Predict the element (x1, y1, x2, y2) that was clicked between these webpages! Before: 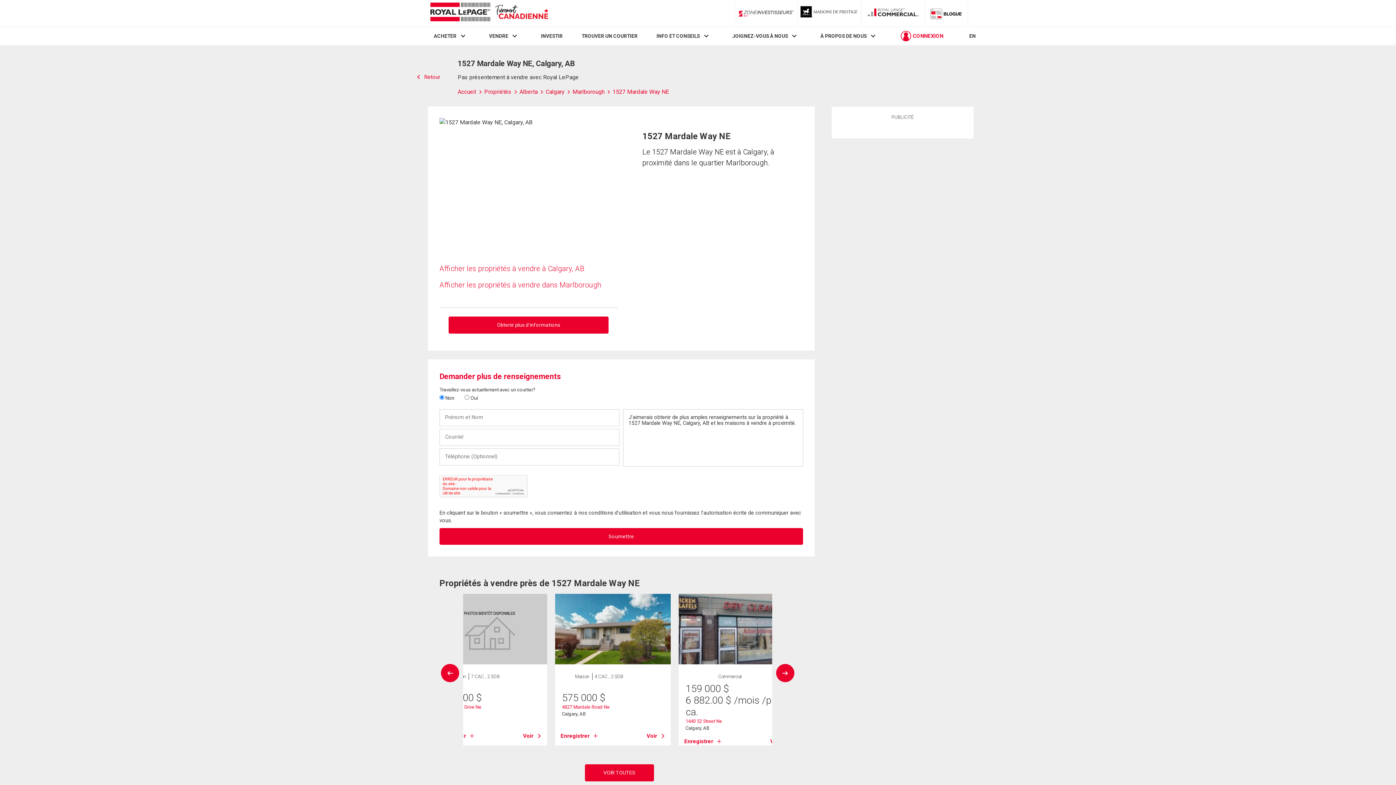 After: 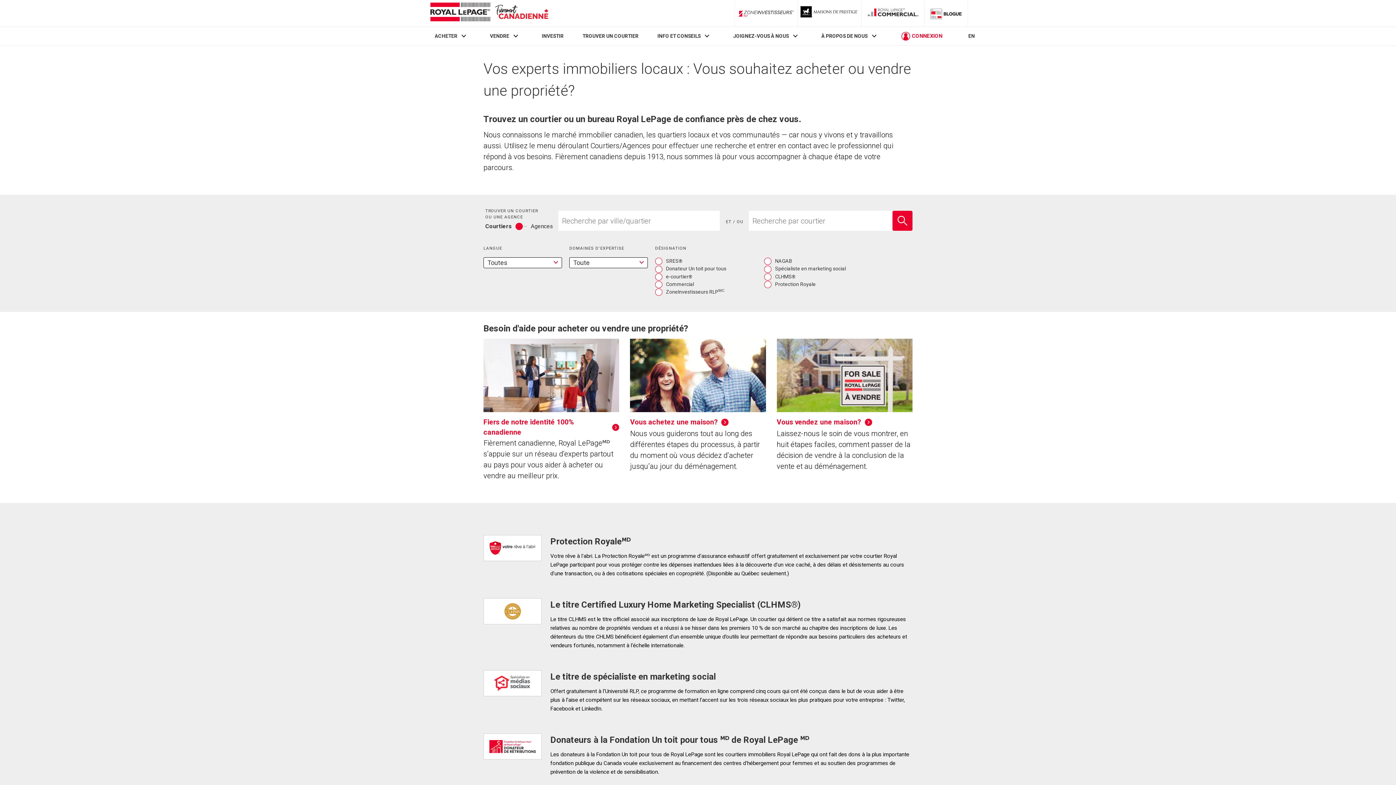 Action: bbox: (581, 33, 637, 39) label: TROUVER UN COURTIER